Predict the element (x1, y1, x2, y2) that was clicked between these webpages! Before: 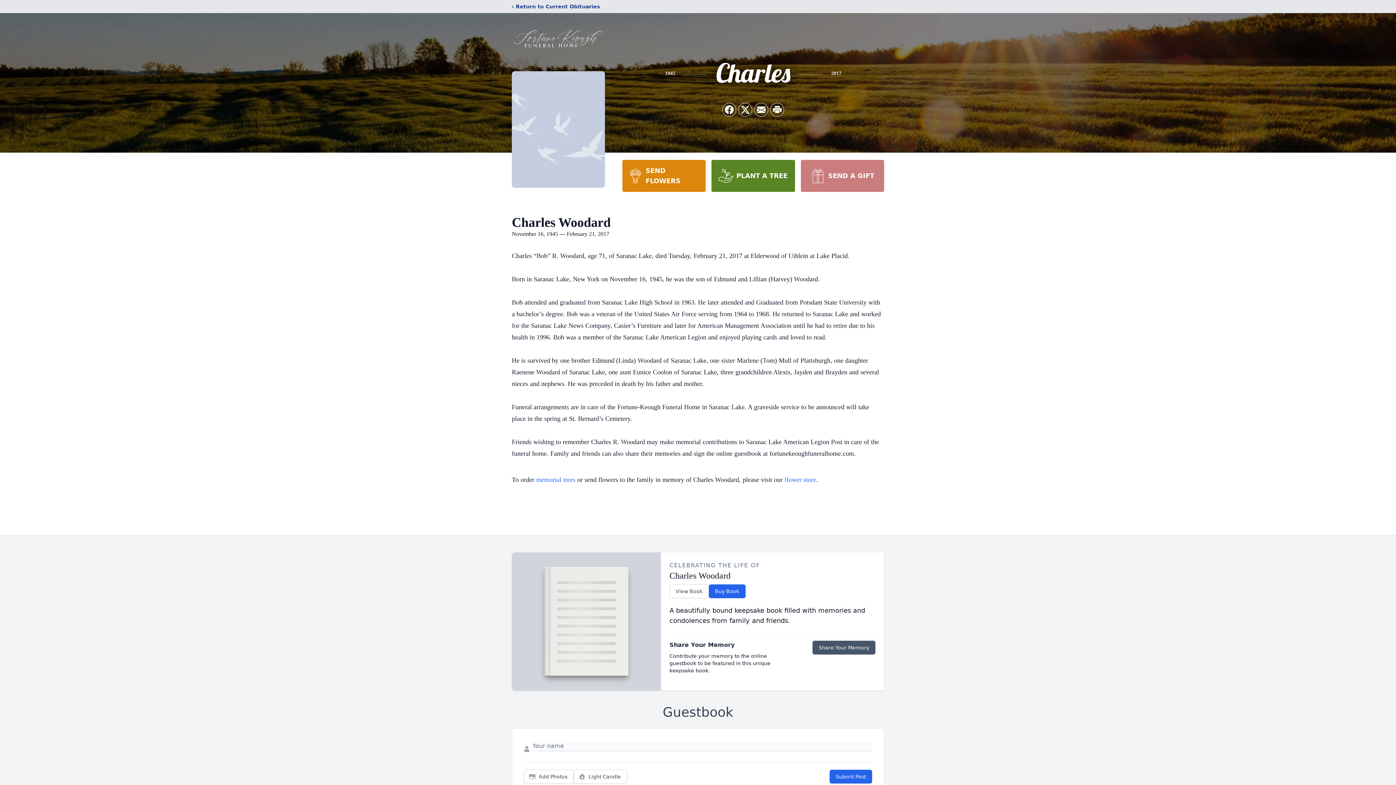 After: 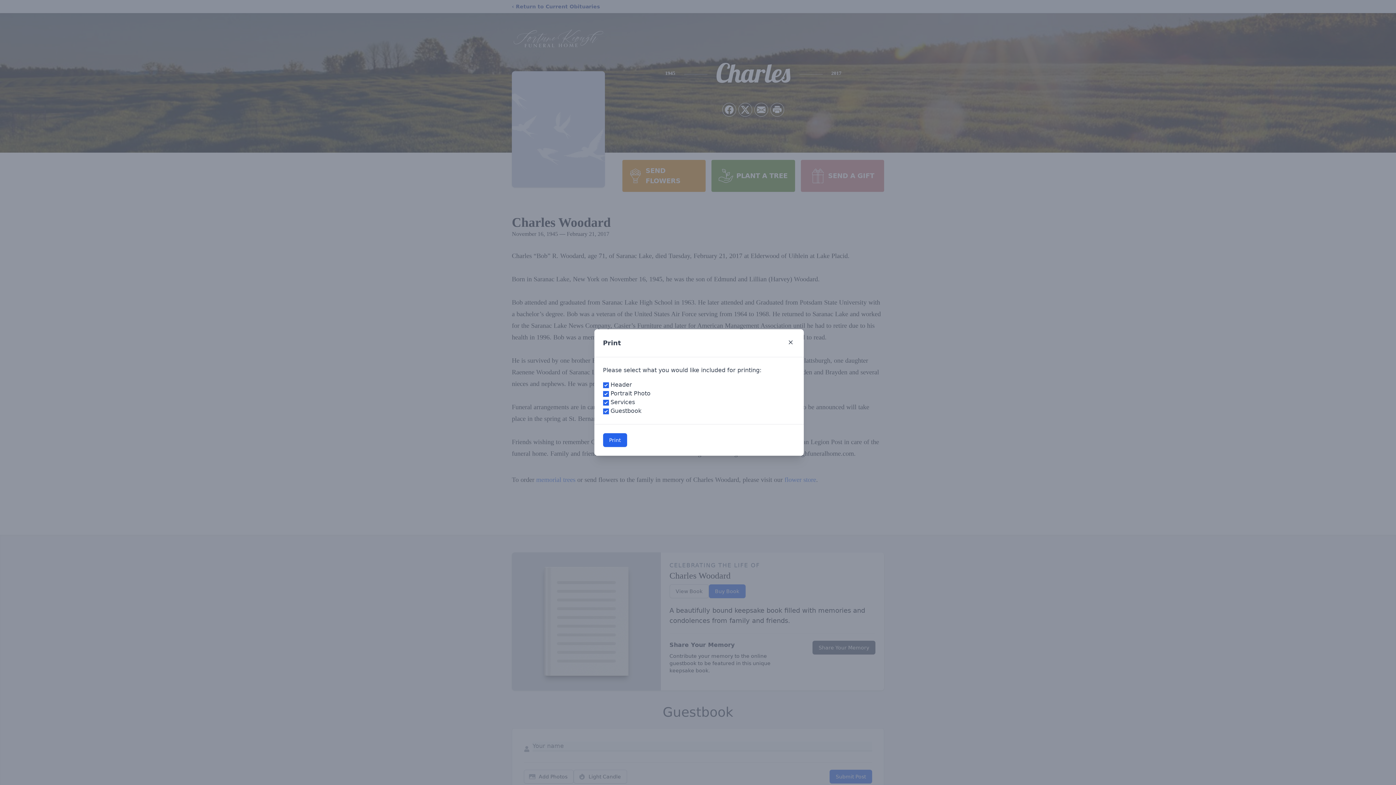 Action: bbox: (770, 103, 784, 116) label: Print Obituary